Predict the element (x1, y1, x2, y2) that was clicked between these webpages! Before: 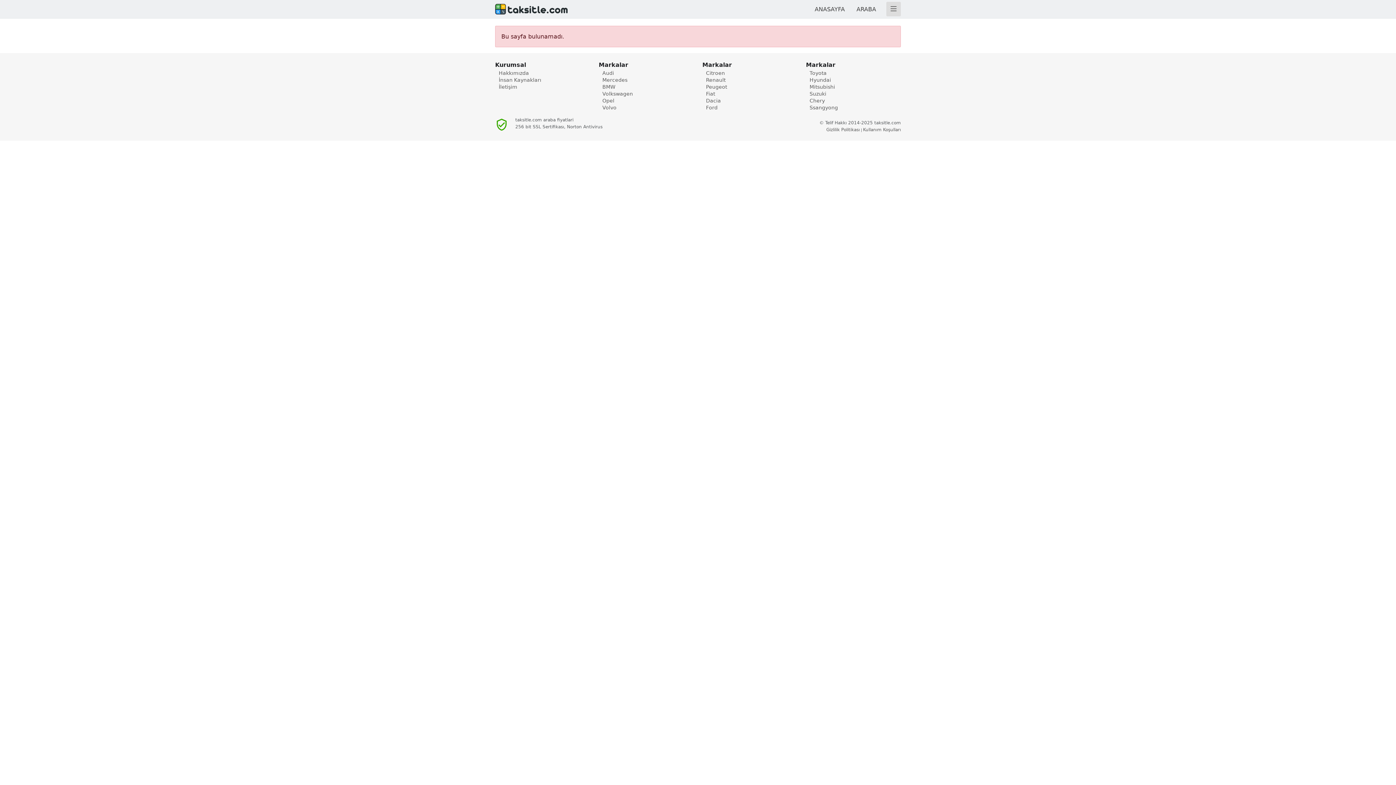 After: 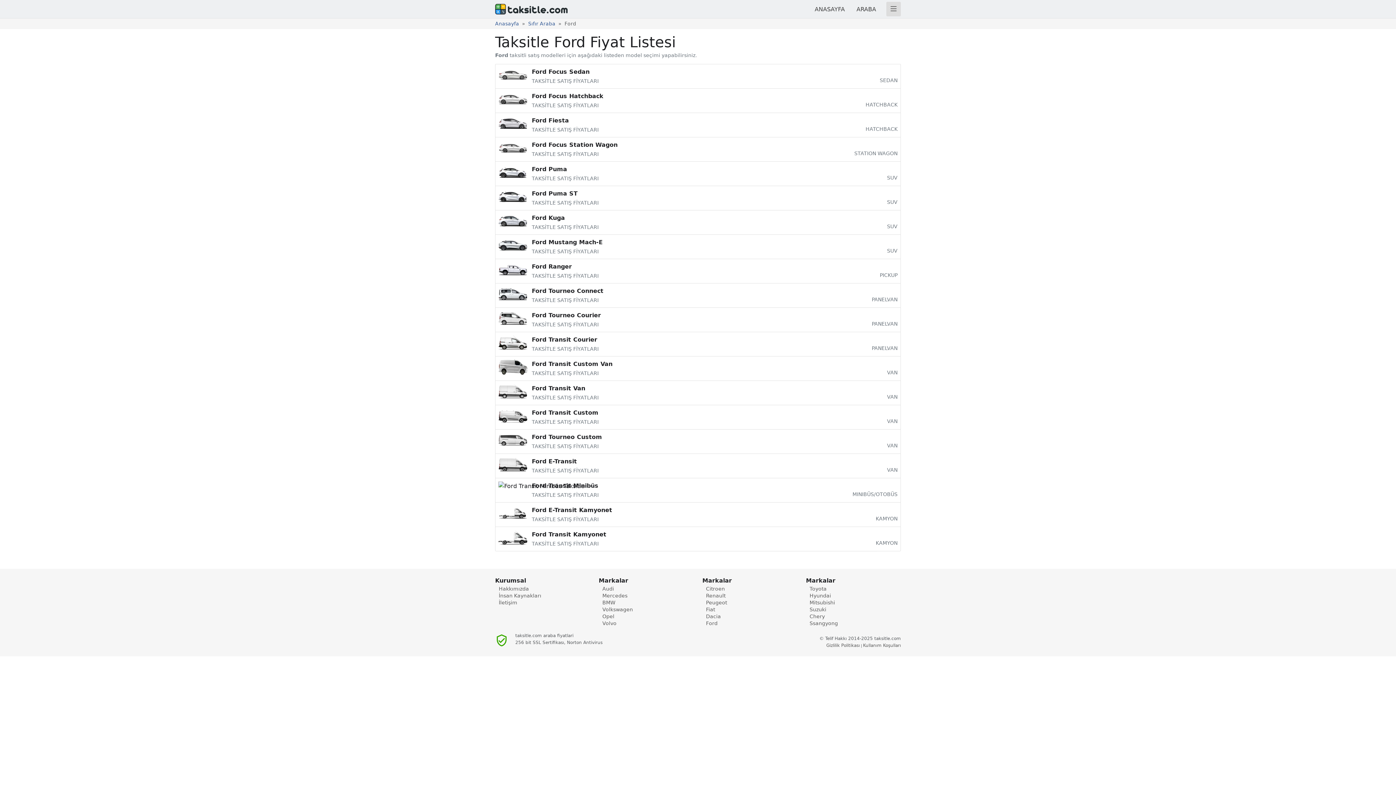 Action: bbox: (706, 104, 717, 110) label: Ford